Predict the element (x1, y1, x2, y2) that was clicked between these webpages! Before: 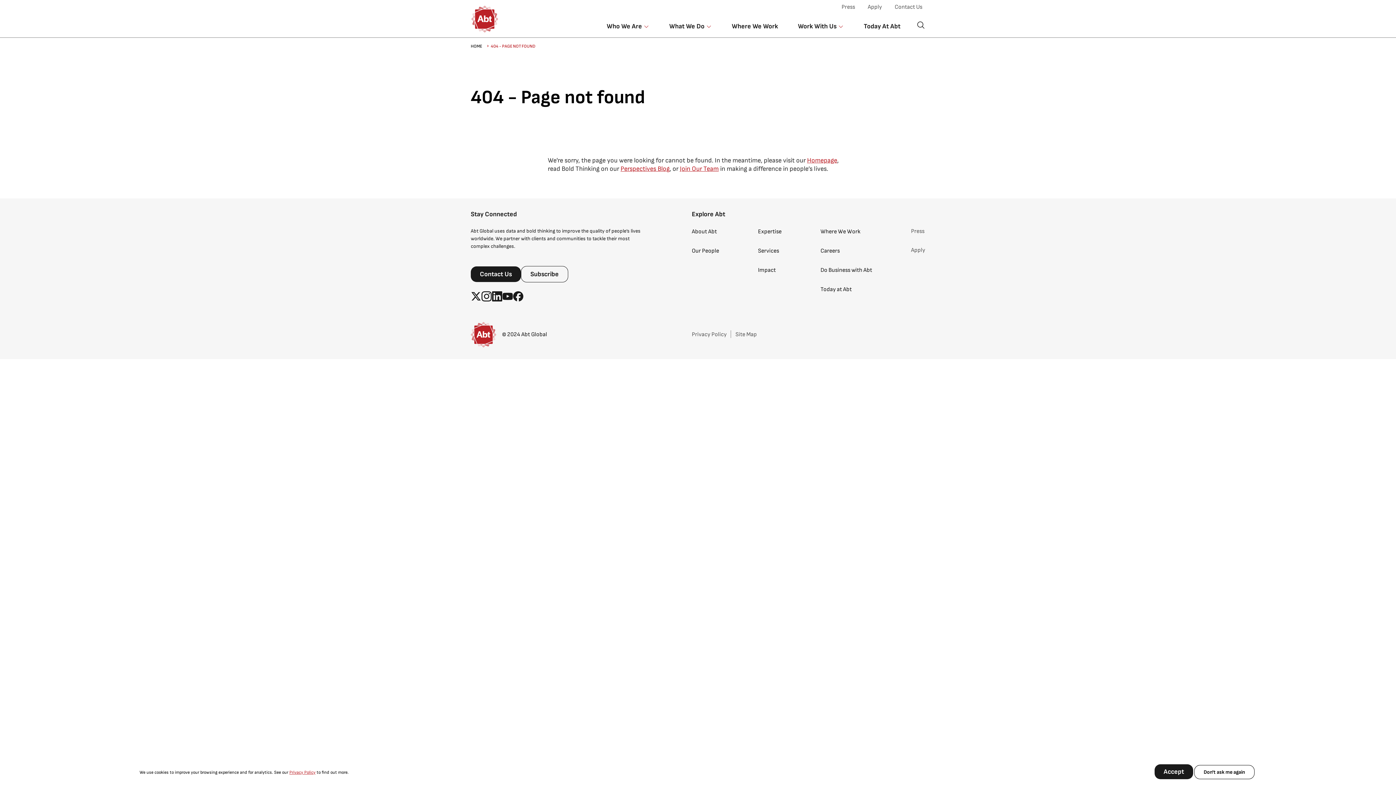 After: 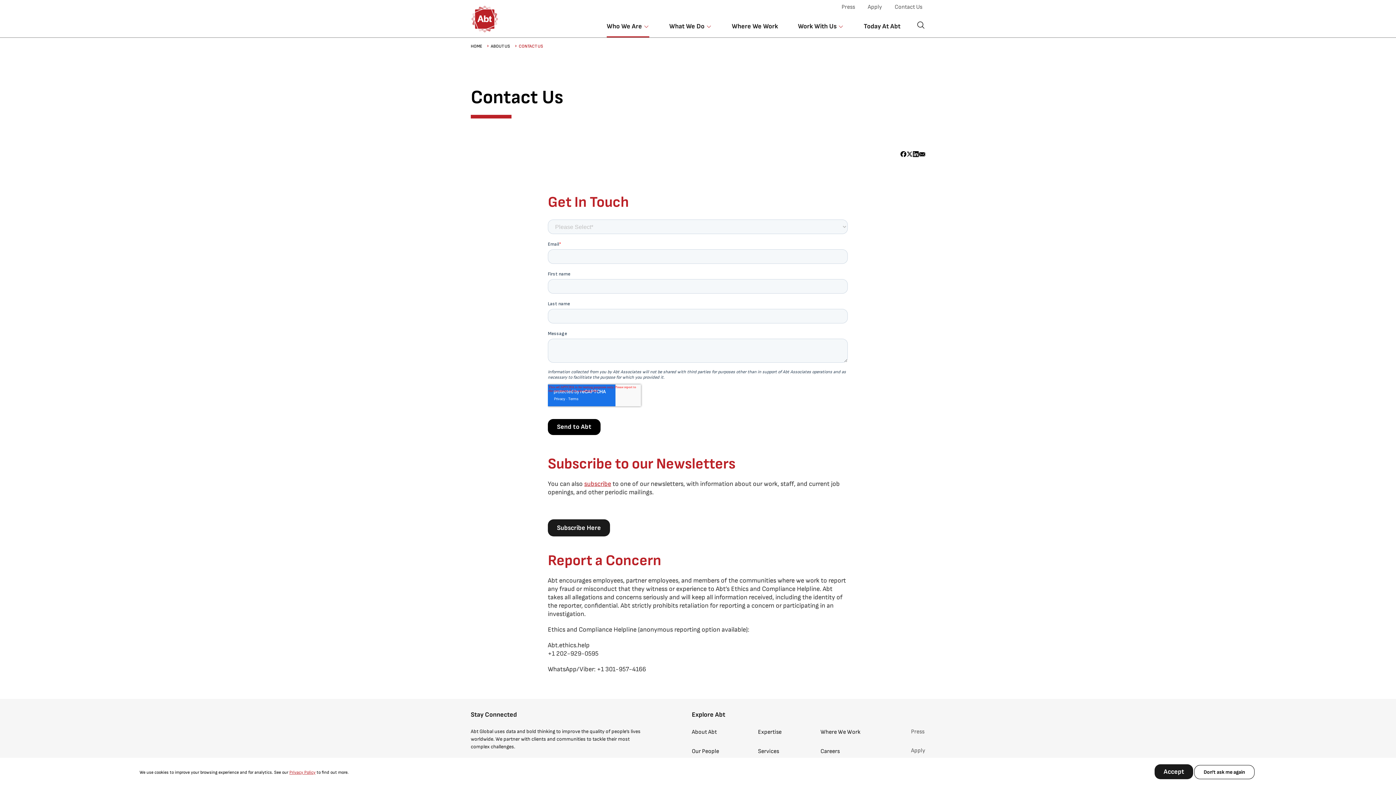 Action: label: Contact Us bbox: (470, 266, 521, 282)